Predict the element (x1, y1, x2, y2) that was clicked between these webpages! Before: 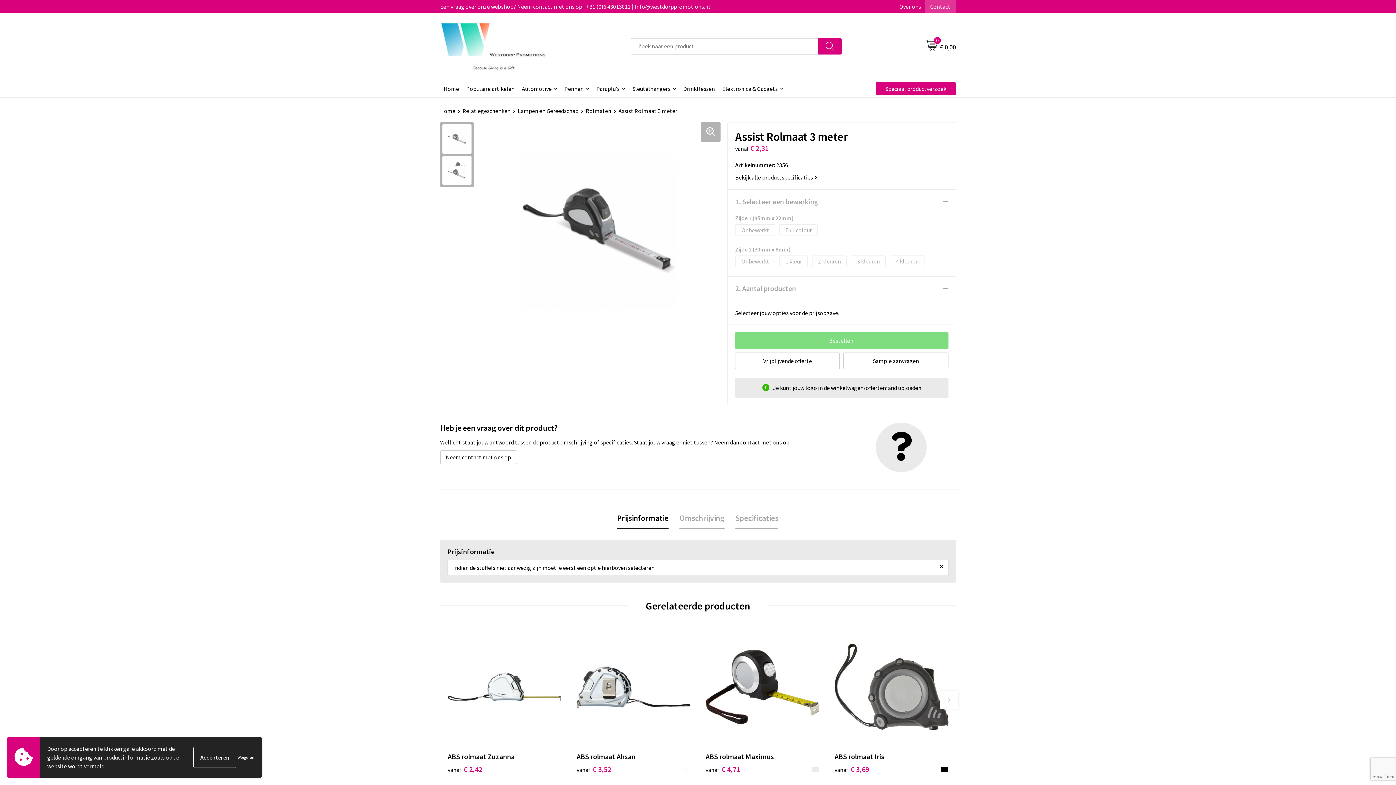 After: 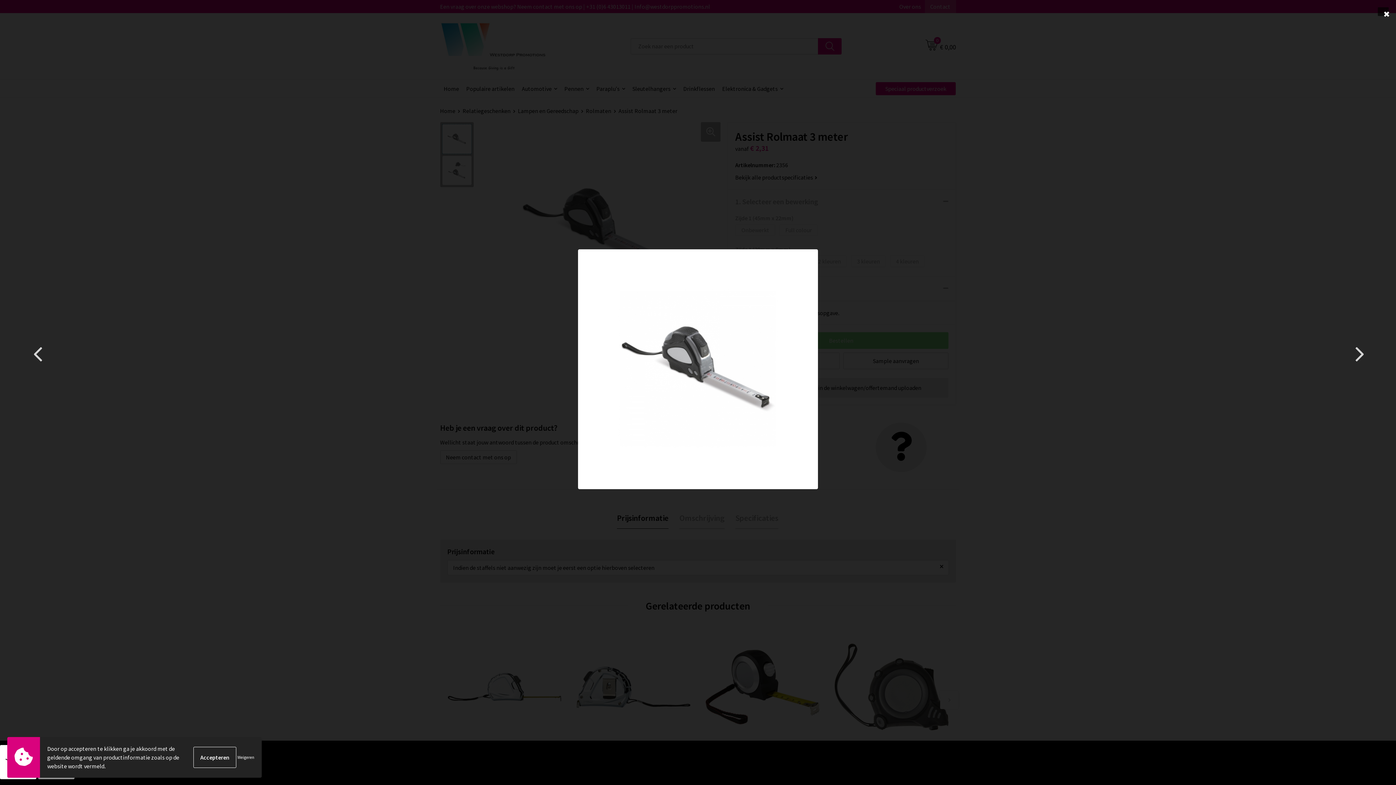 Action: bbox: (442, 124, 471, 153)